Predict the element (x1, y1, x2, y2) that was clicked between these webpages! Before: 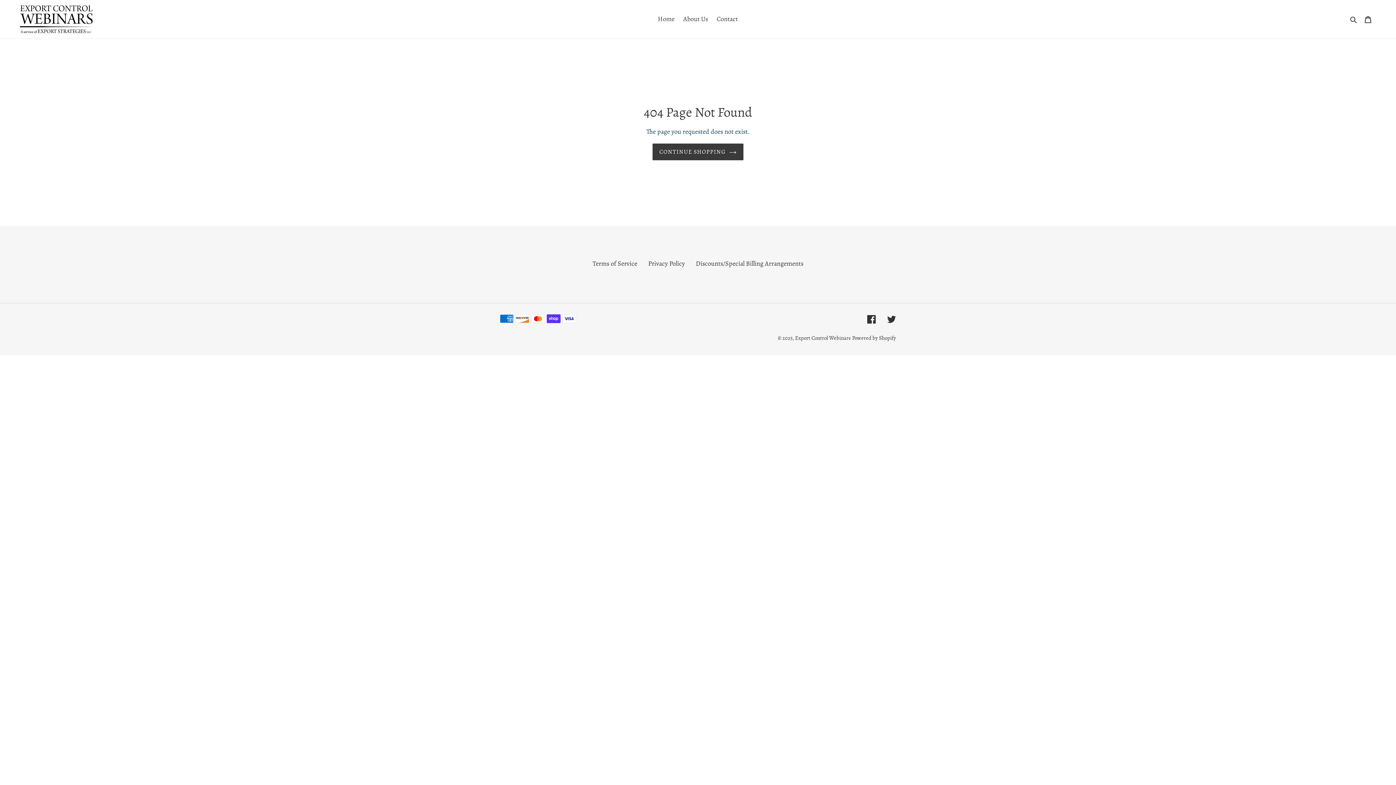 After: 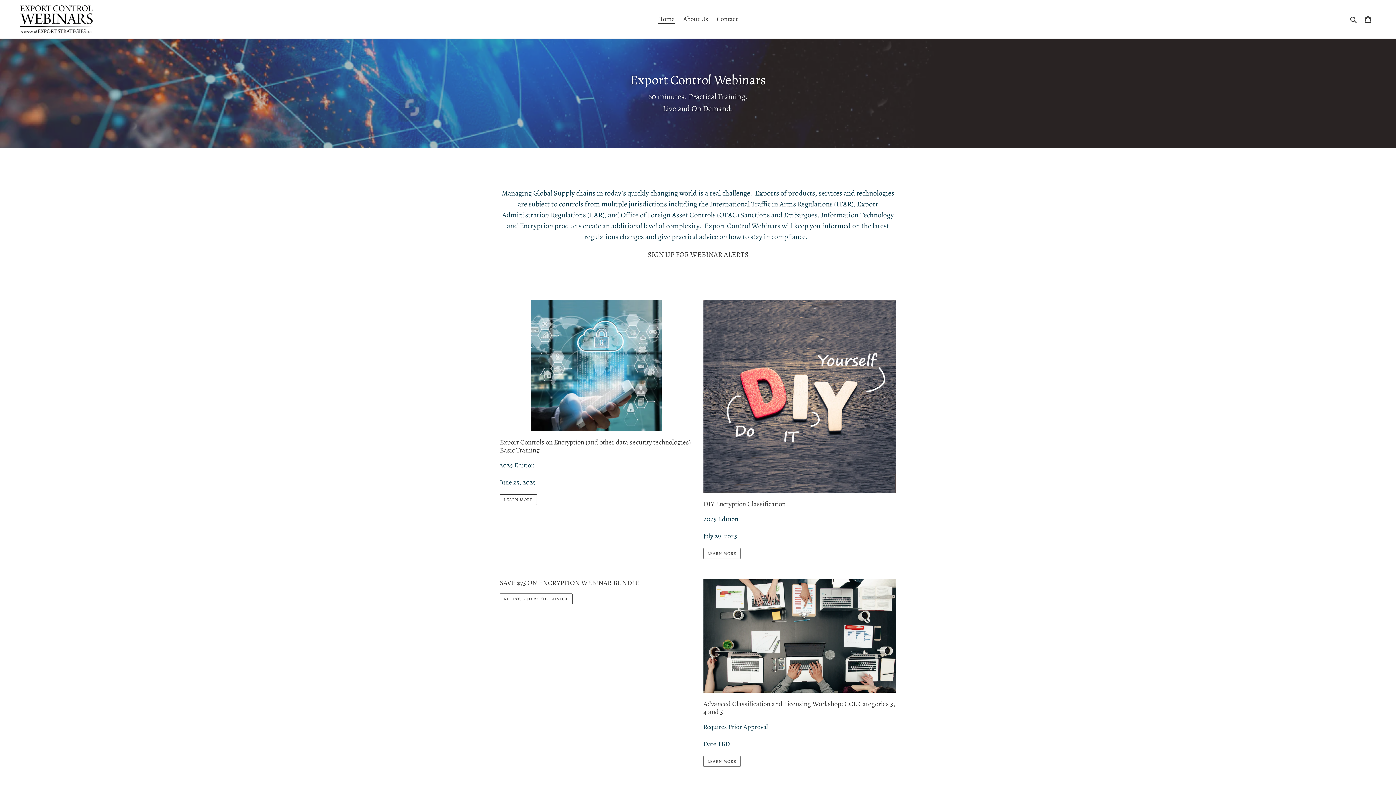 Action: label: CONTINUE SHOPPING bbox: (652, 143, 743, 160)